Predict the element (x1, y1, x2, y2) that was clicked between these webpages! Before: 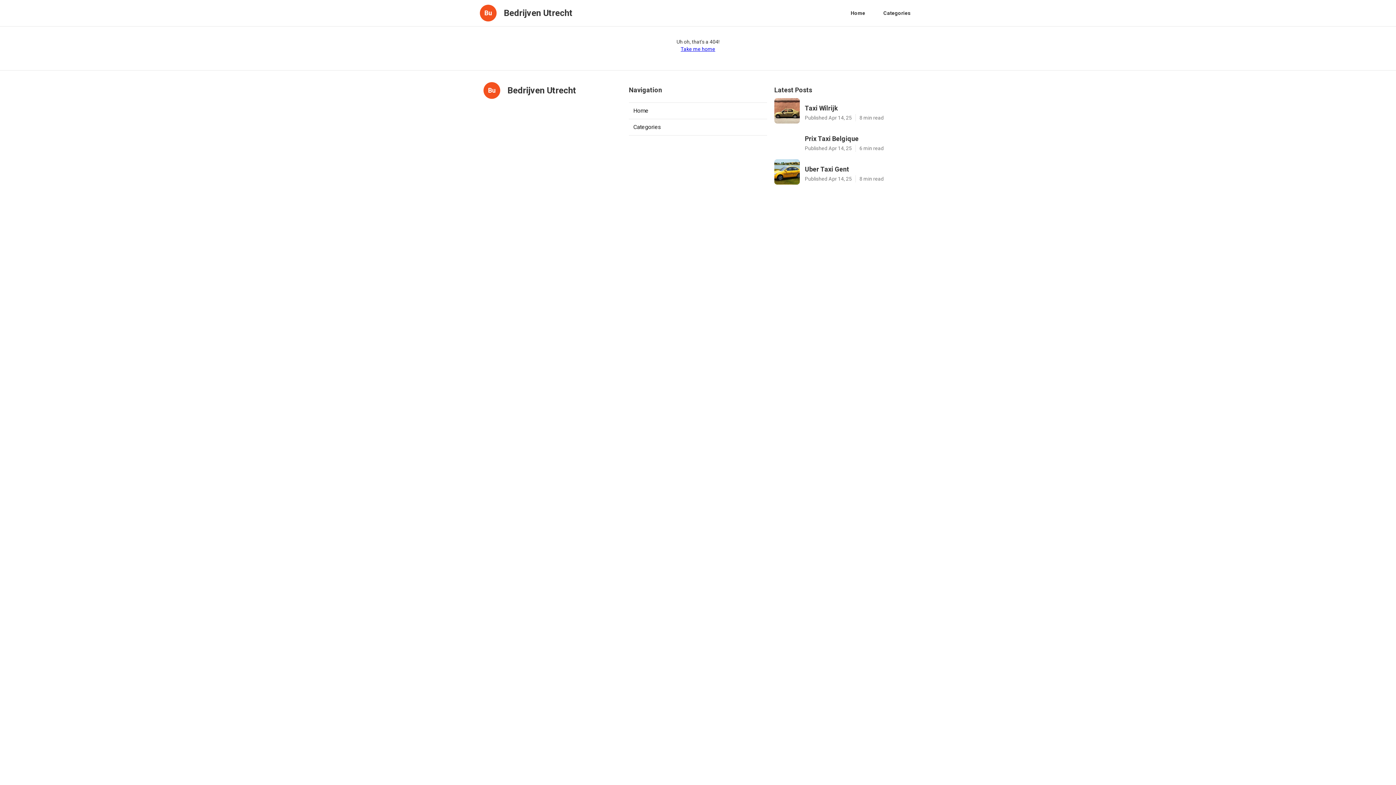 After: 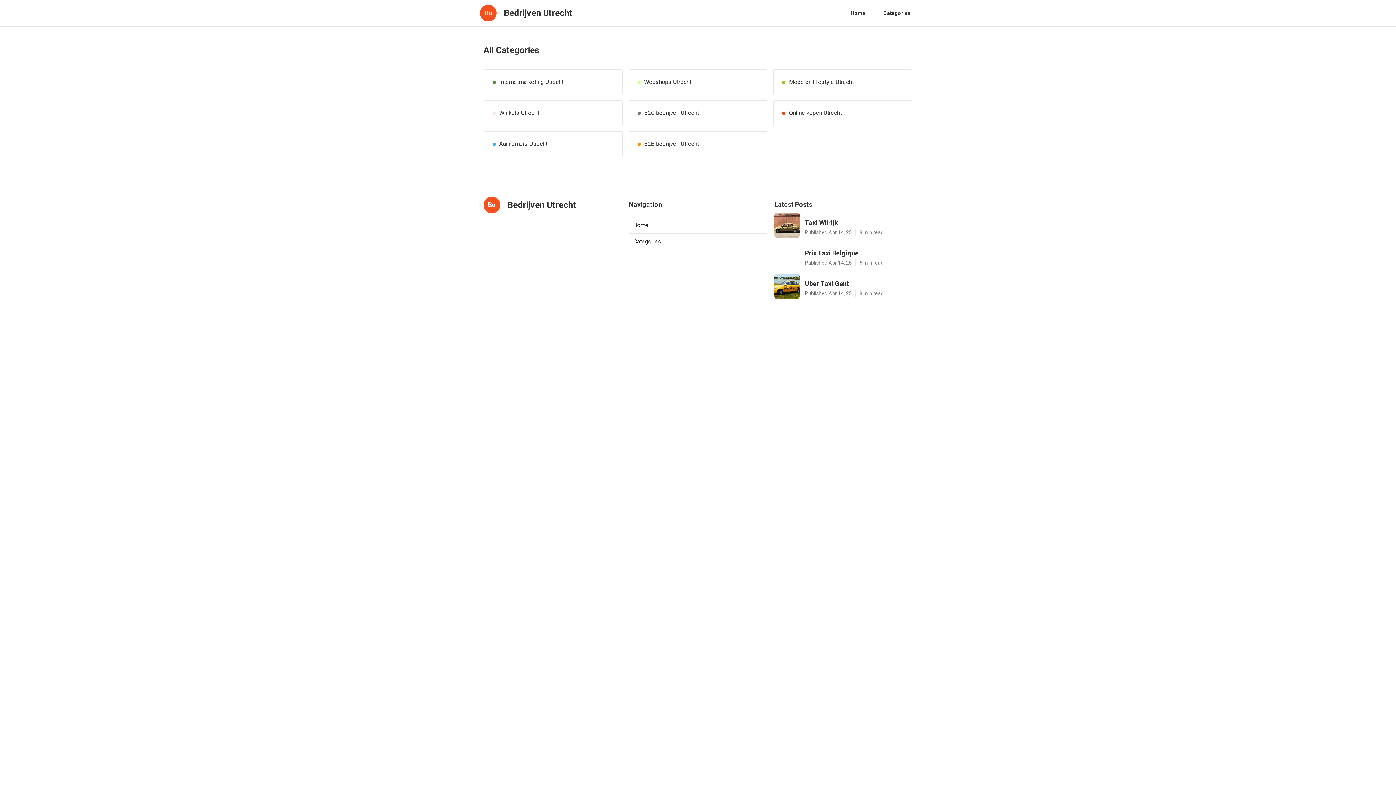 Action: label: Categories bbox: (629, 119, 767, 135)